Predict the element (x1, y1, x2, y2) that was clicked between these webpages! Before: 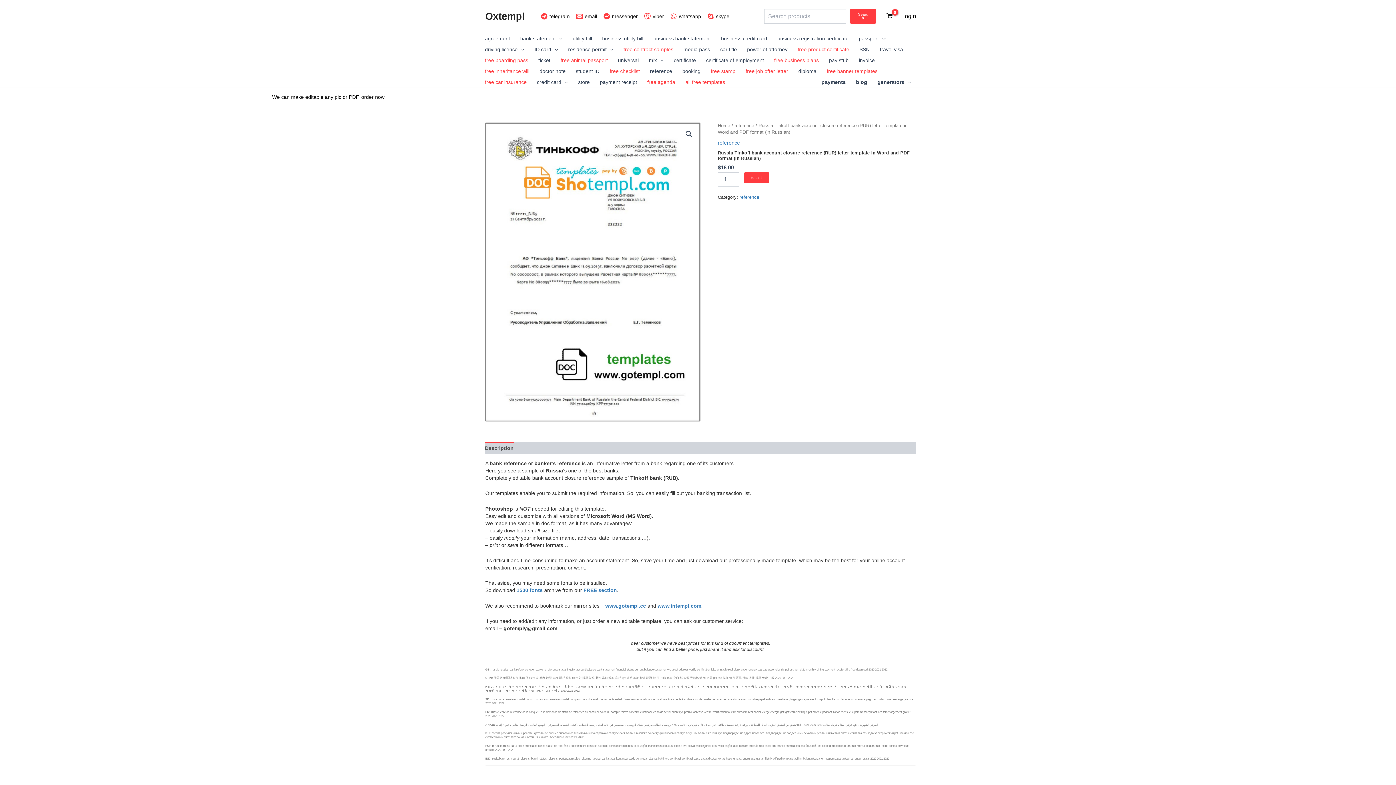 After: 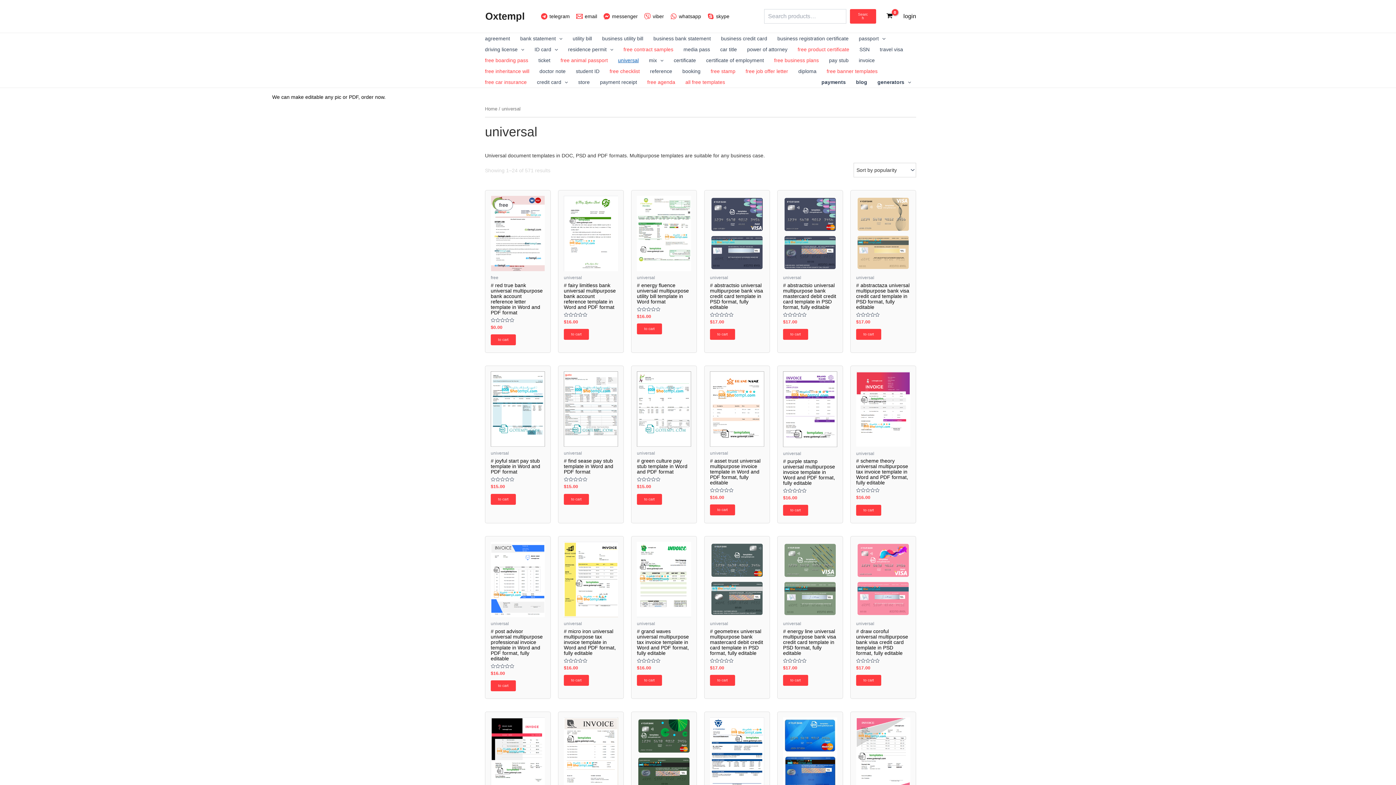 Action: label: universal bbox: (613, 54, 644, 65)